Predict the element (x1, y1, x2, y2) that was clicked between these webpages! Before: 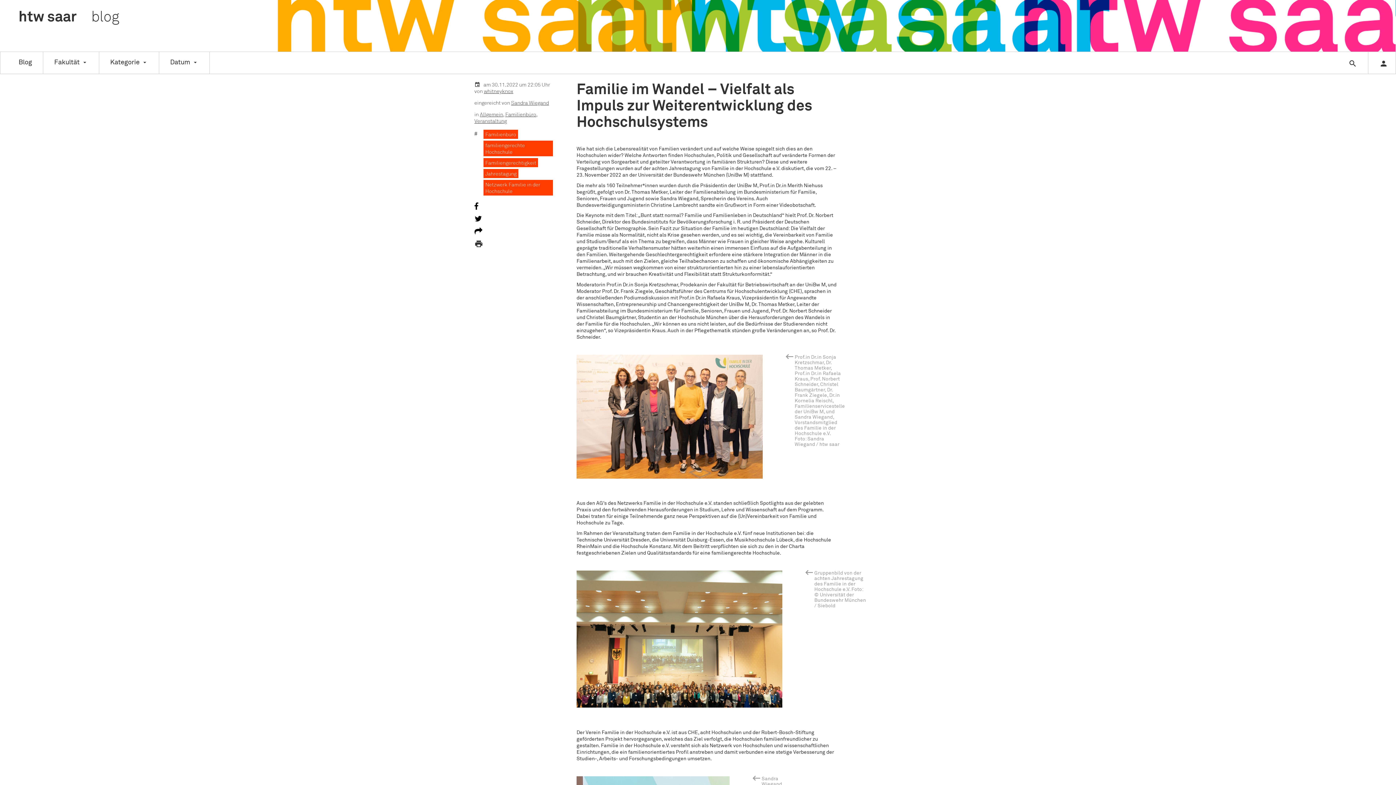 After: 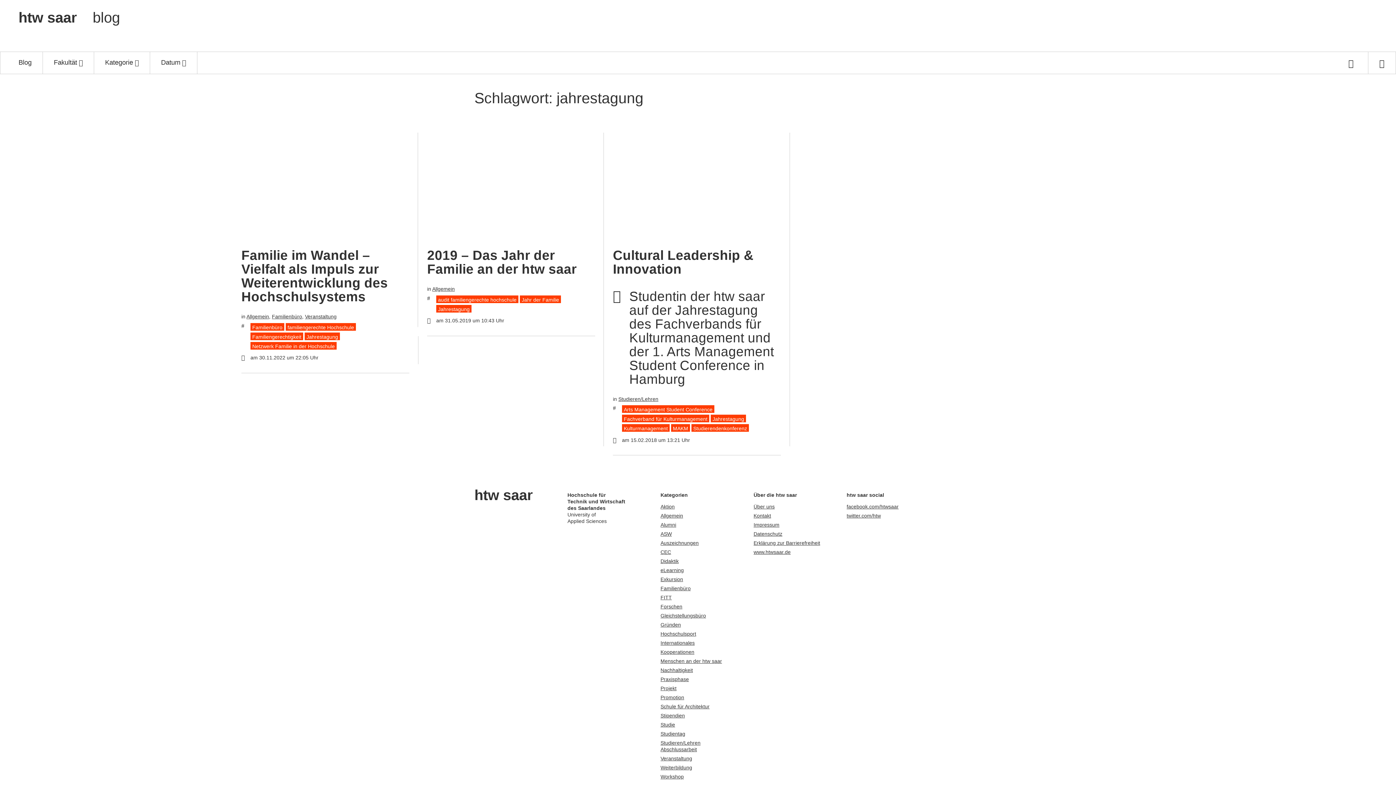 Action: label: Jahrestagung bbox: (483, 169, 518, 178)